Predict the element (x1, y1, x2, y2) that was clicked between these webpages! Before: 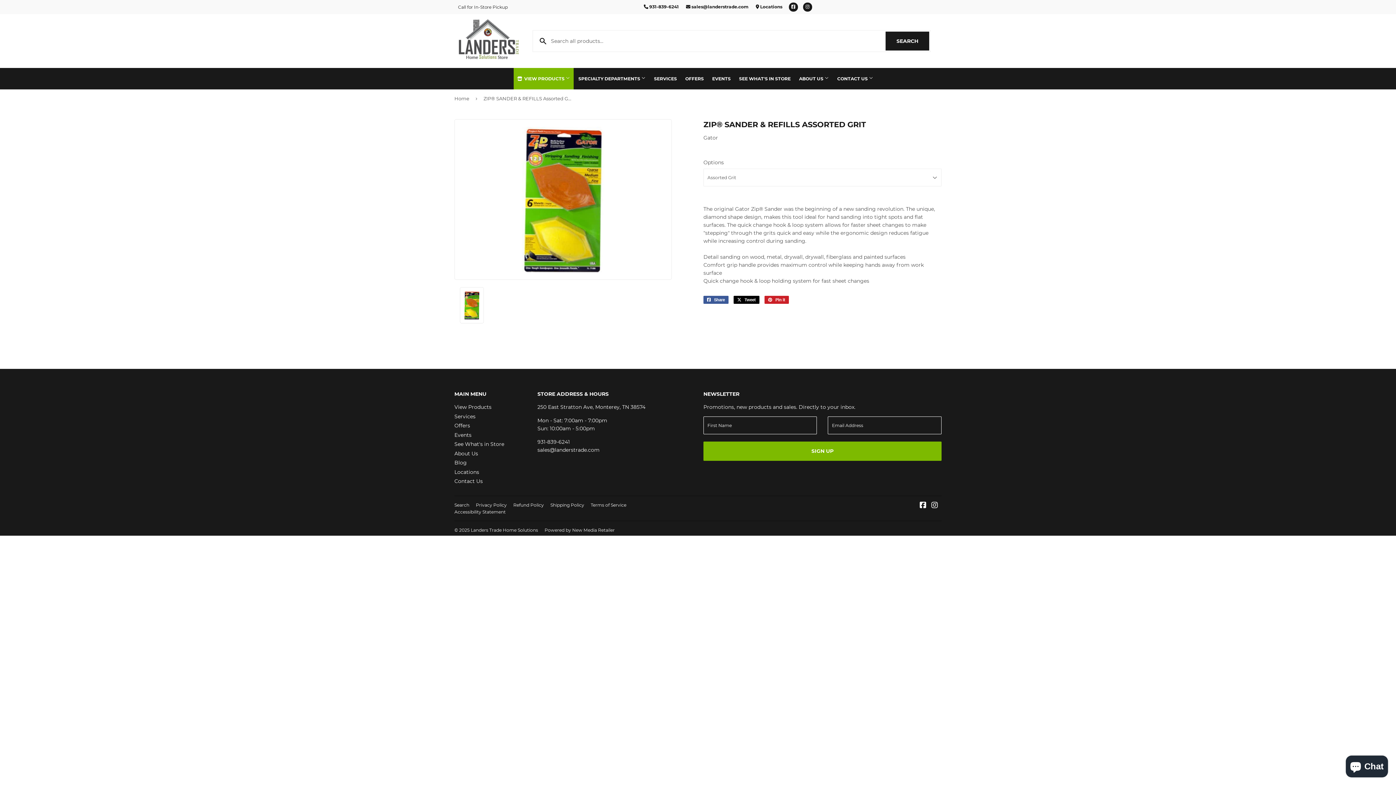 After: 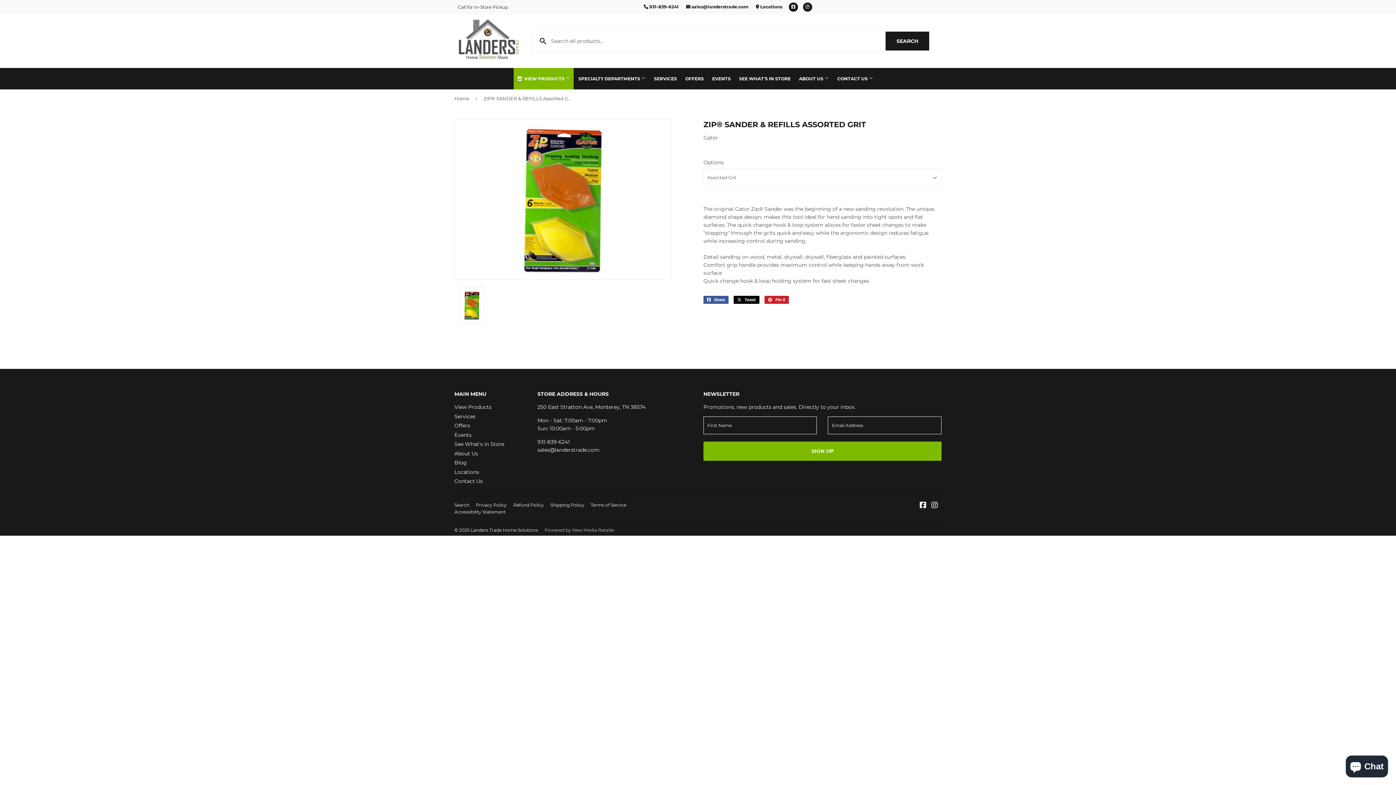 Action: label: Powered by New Media Retailer bbox: (544, 527, 614, 533)